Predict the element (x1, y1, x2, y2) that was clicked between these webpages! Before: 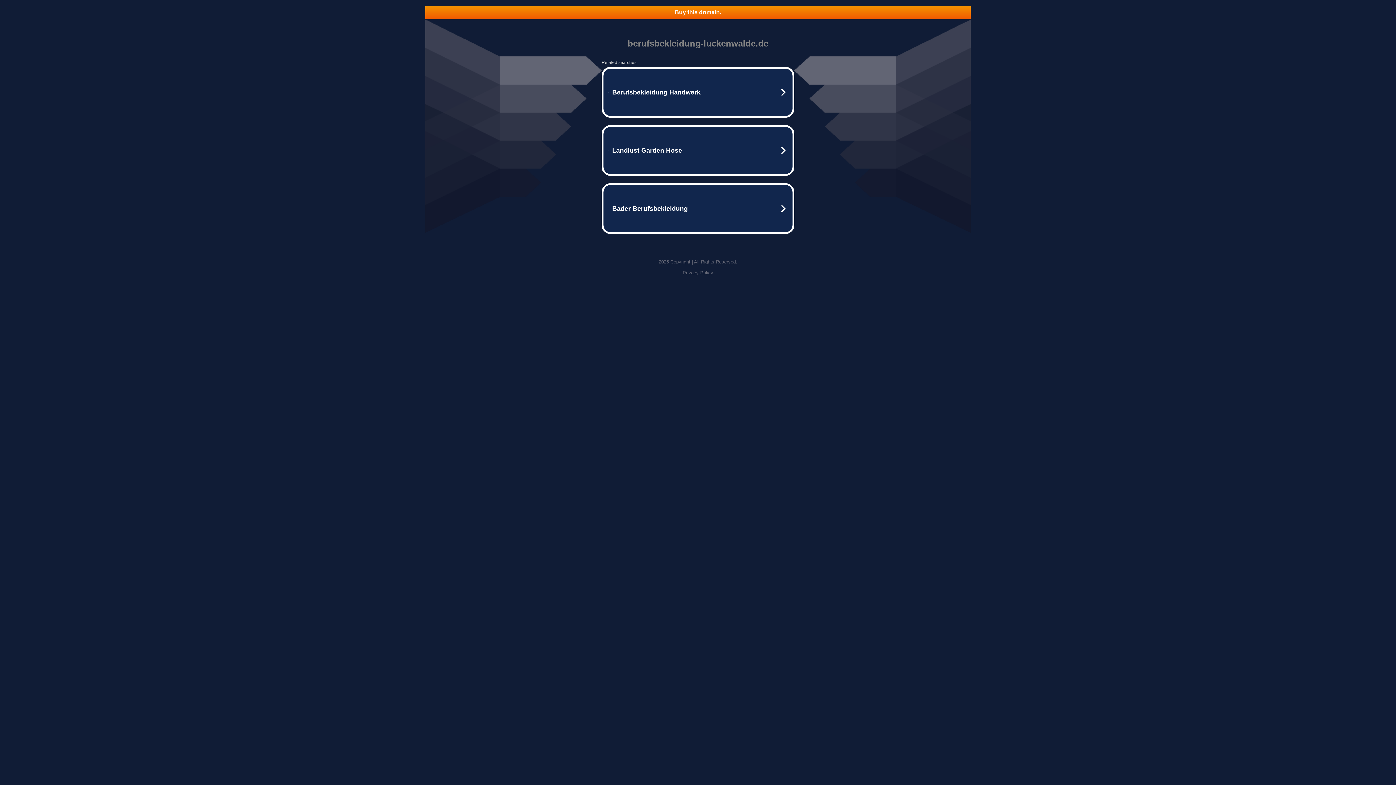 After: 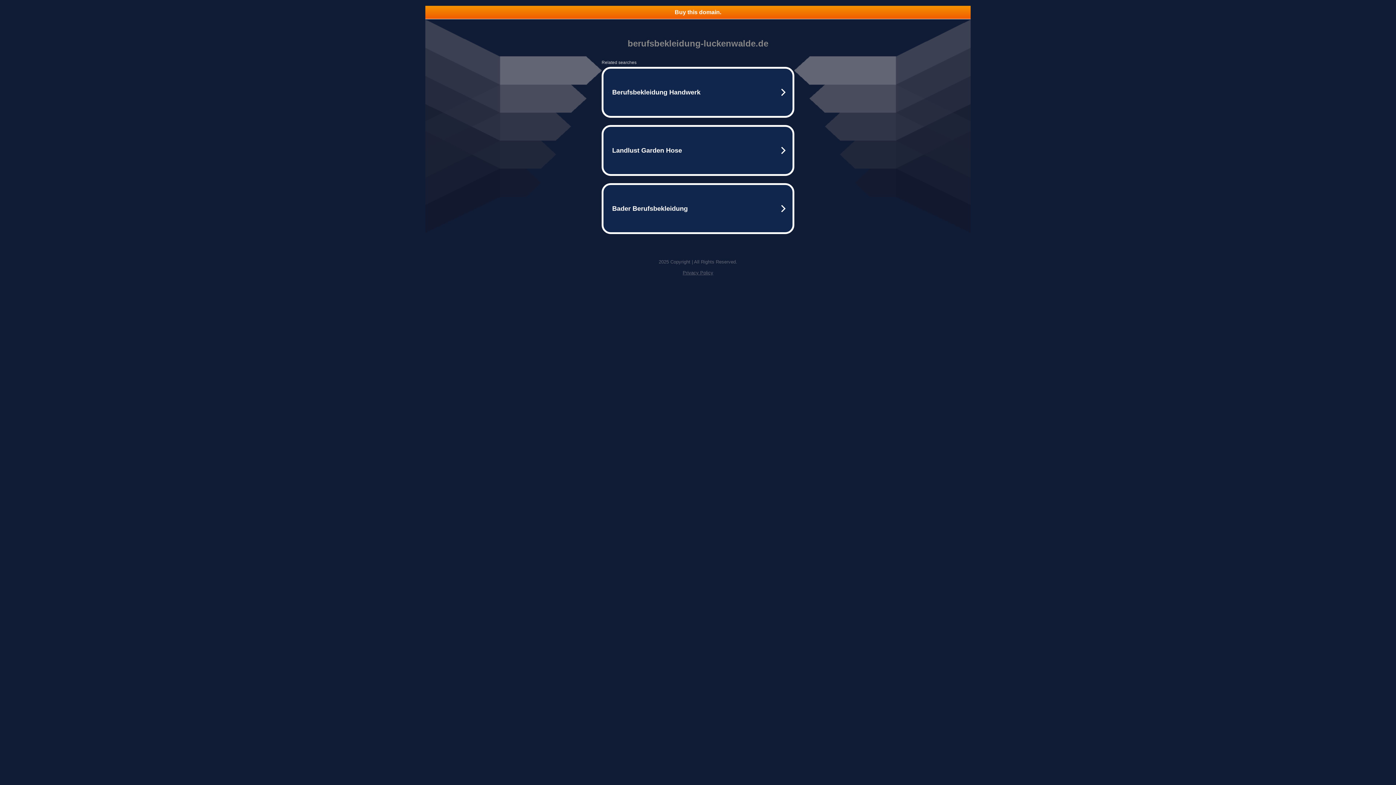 Action: bbox: (425, 5, 970, 18) label: Buy this domain.